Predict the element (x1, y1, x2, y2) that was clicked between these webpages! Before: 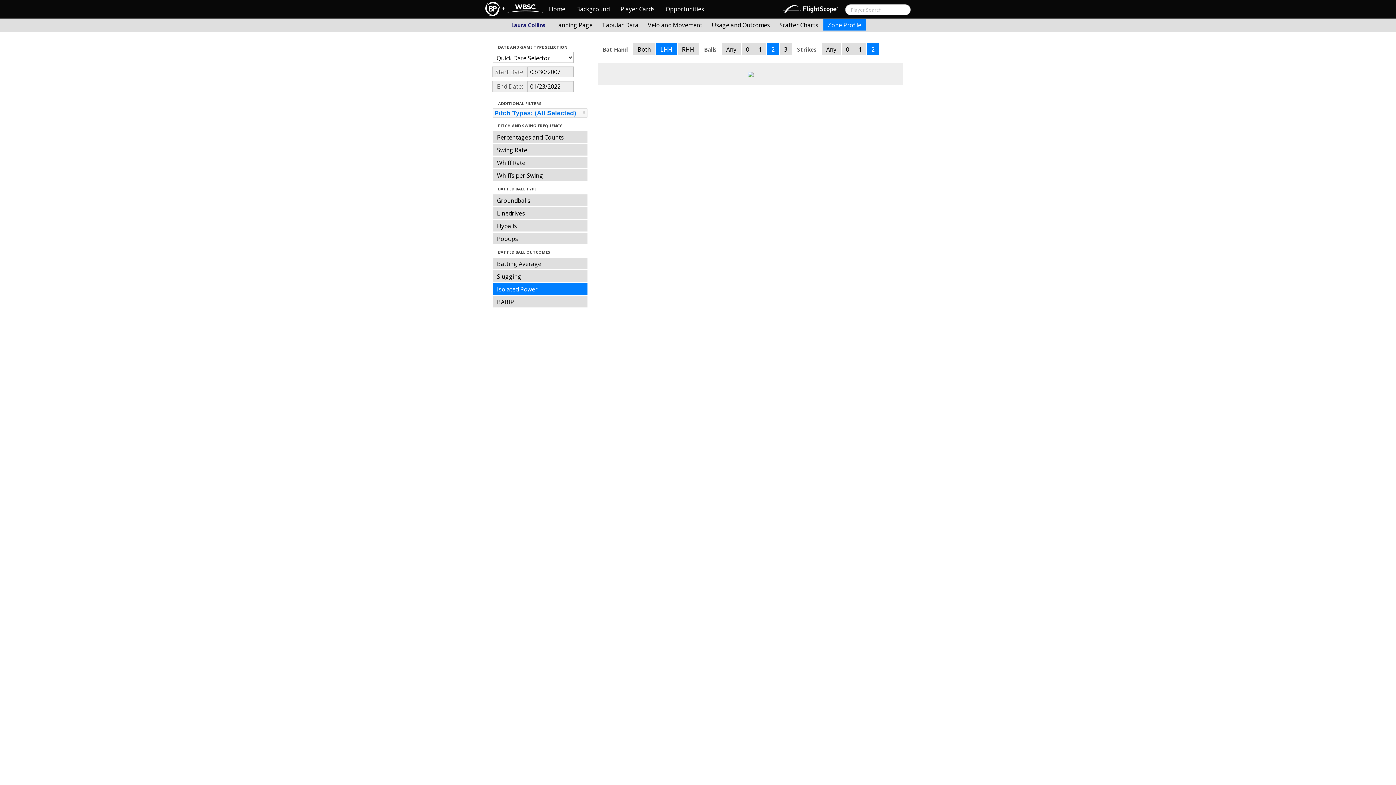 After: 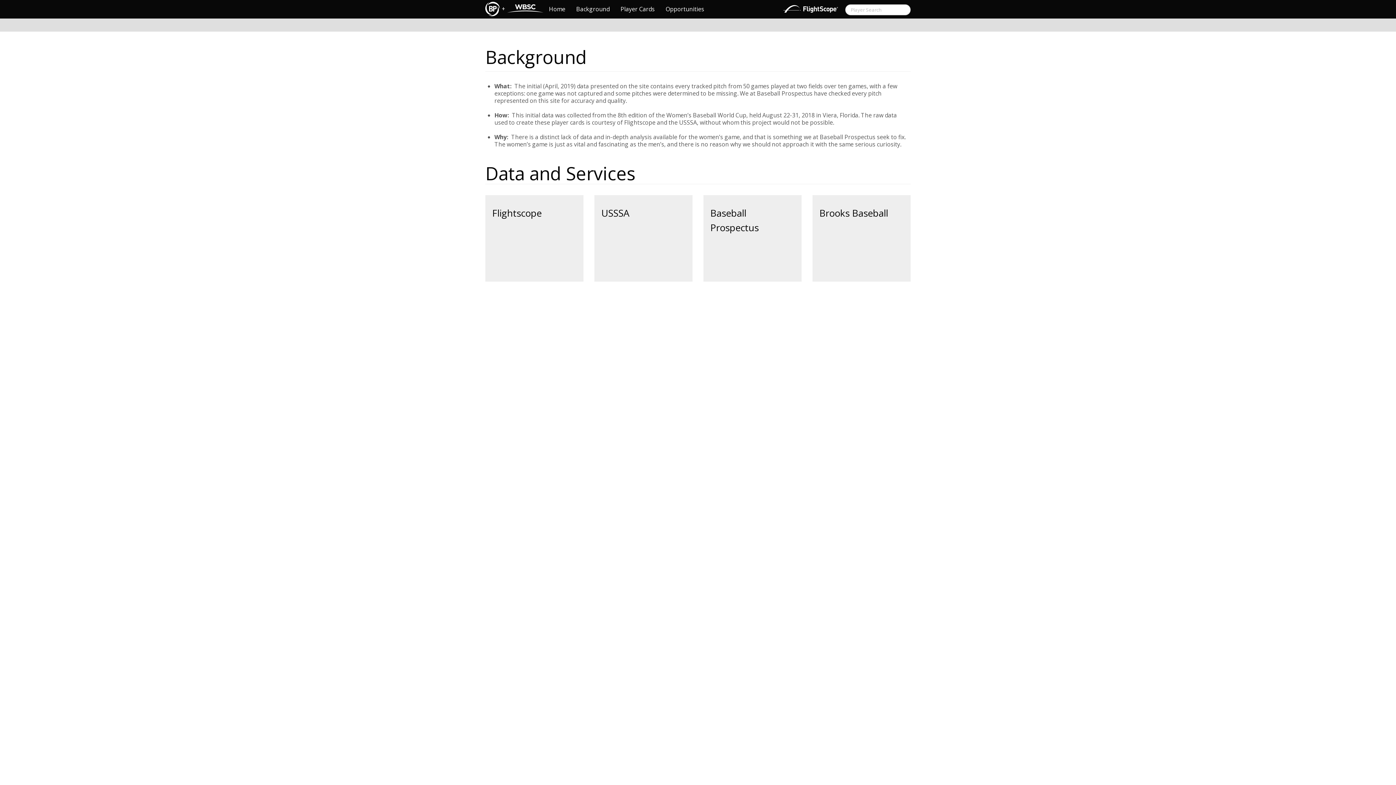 Action: bbox: (570, 0, 615, 18) label: Background